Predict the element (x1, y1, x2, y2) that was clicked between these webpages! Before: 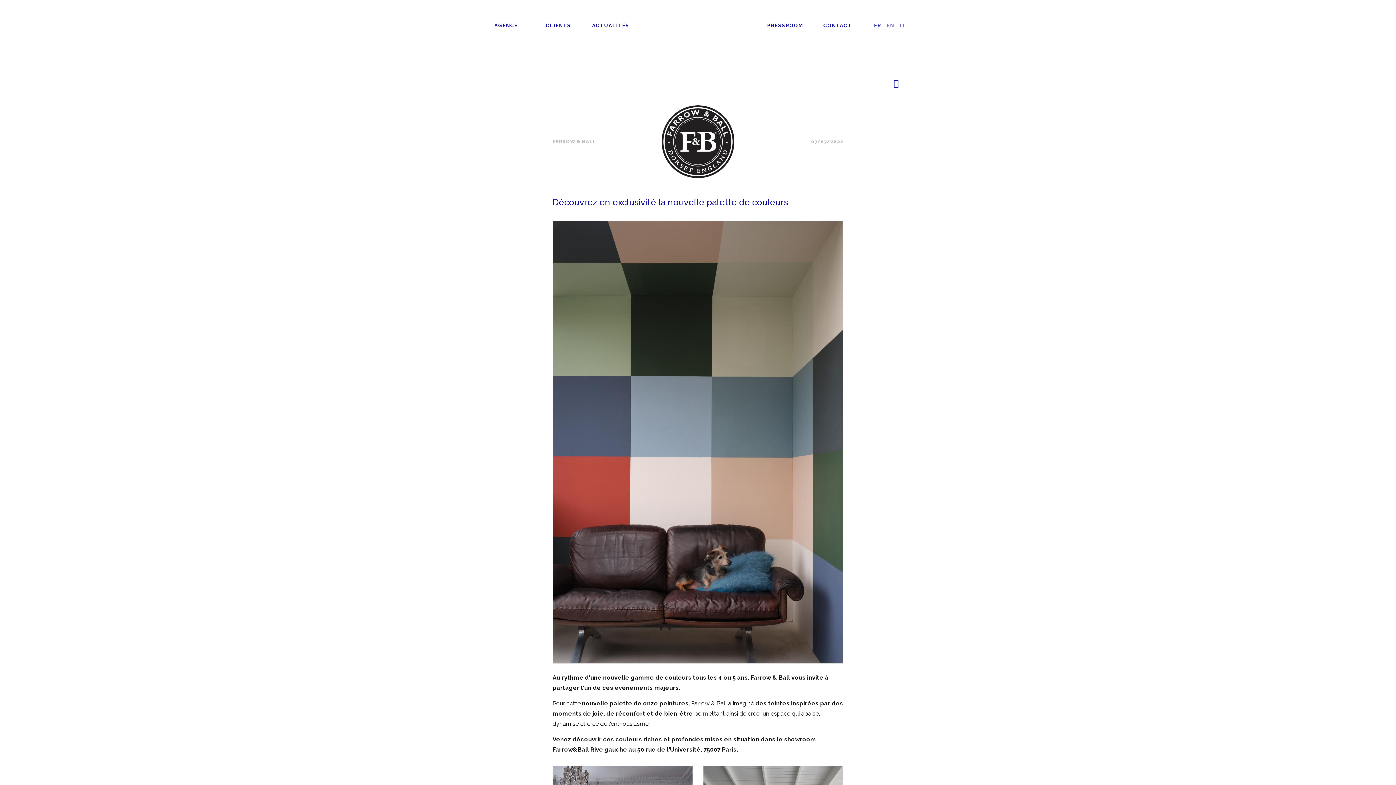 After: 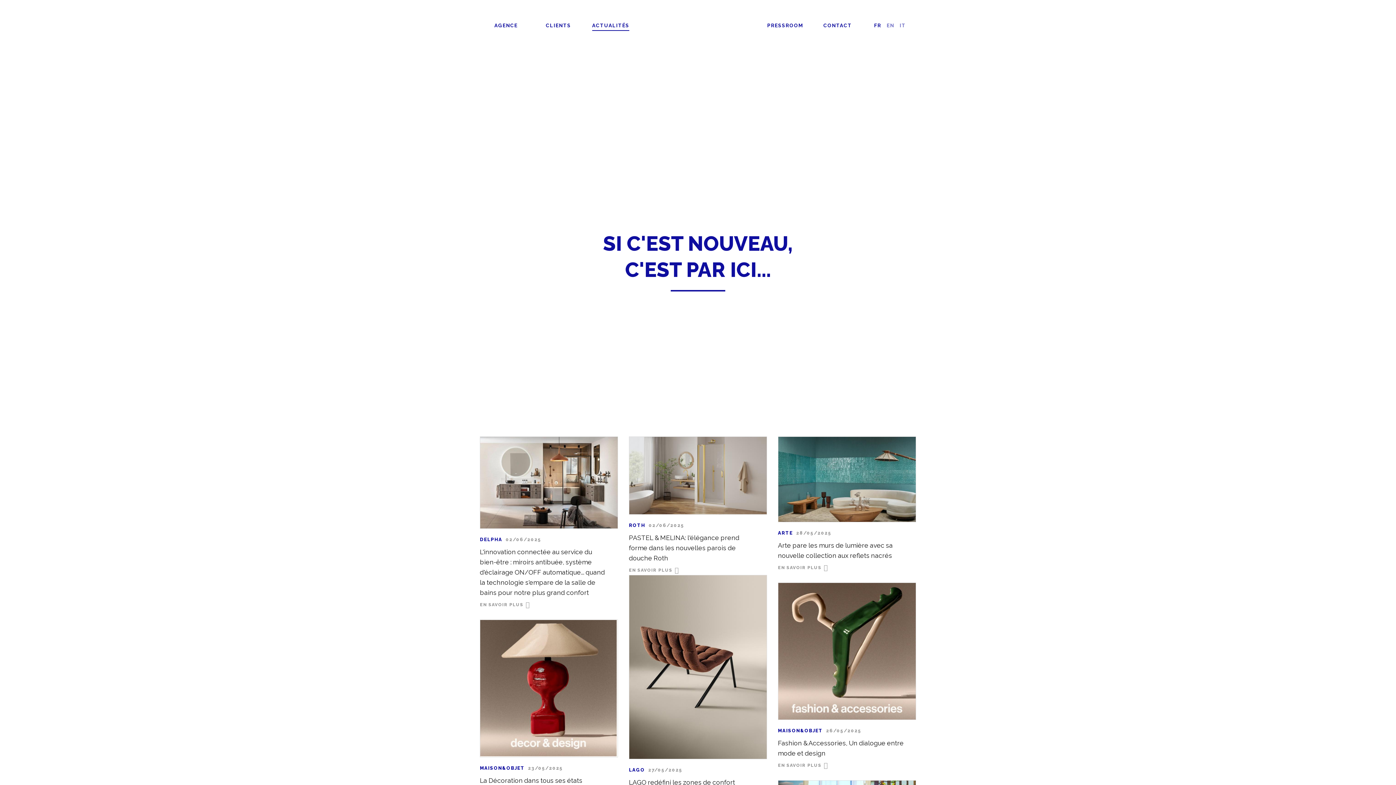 Action: label: ACTUALITÉS bbox: (592, 18, 629, 32)